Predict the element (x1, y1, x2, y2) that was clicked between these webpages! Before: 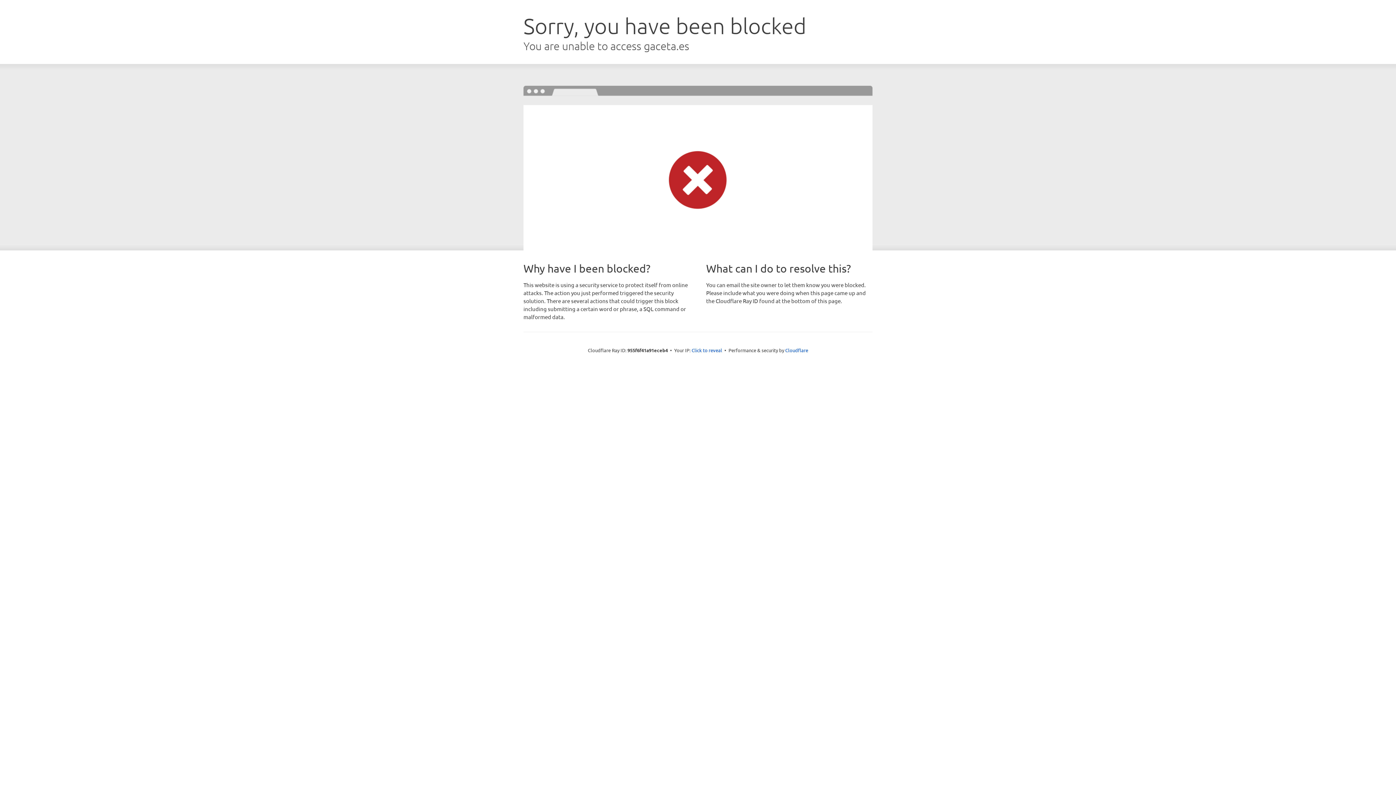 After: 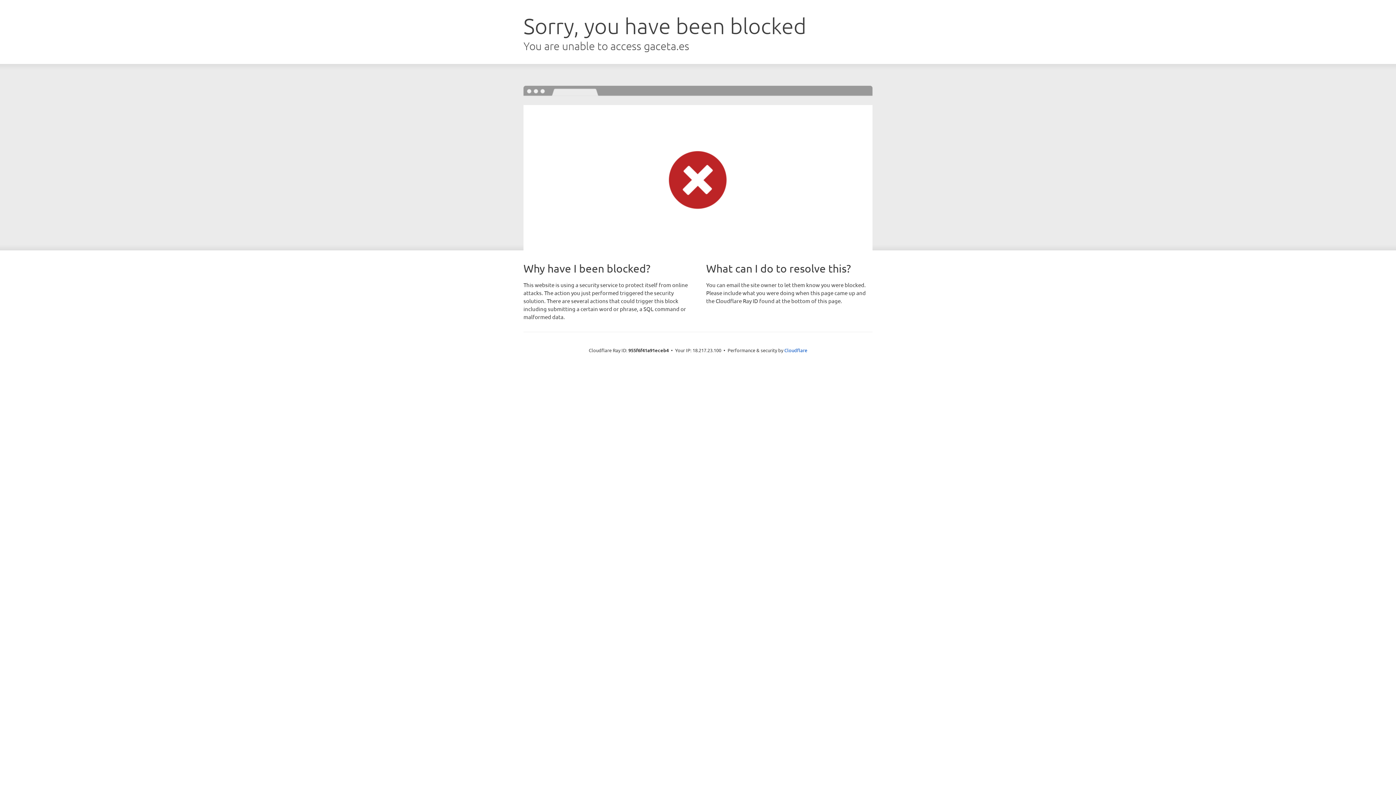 Action: label: Click to reveal bbox: (691, 346, 722, 353)